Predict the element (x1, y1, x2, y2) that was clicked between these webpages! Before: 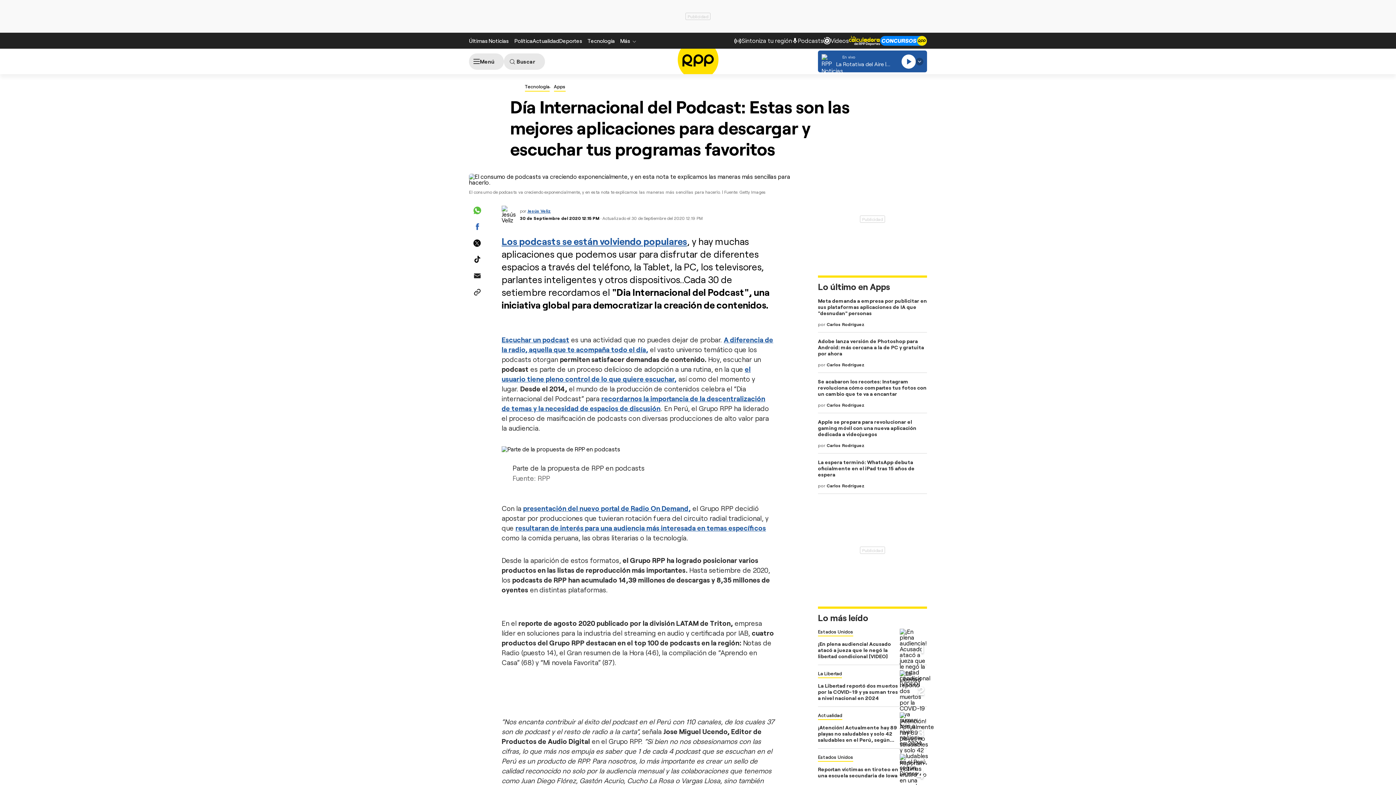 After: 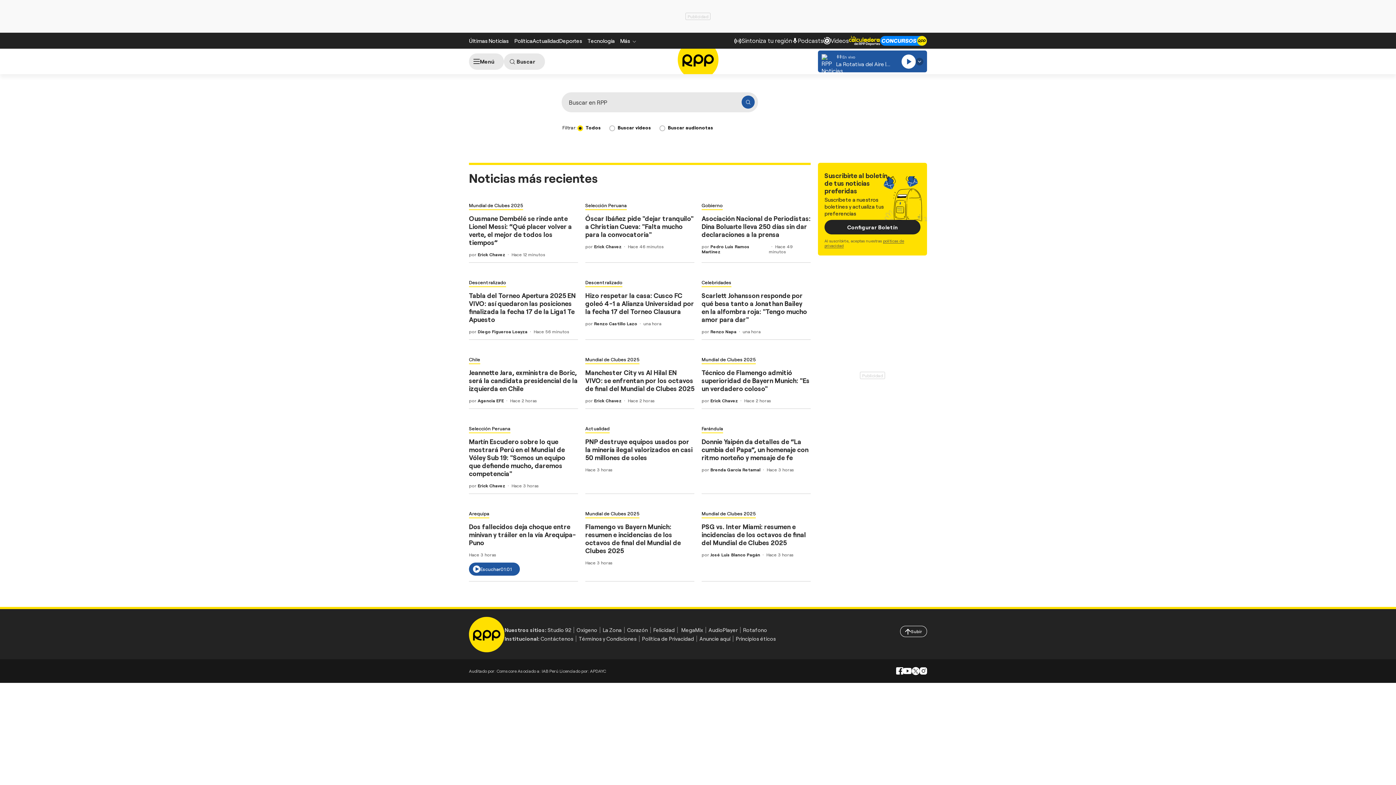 Action: bbox: (504, 53, 545, 69) label: Buscar